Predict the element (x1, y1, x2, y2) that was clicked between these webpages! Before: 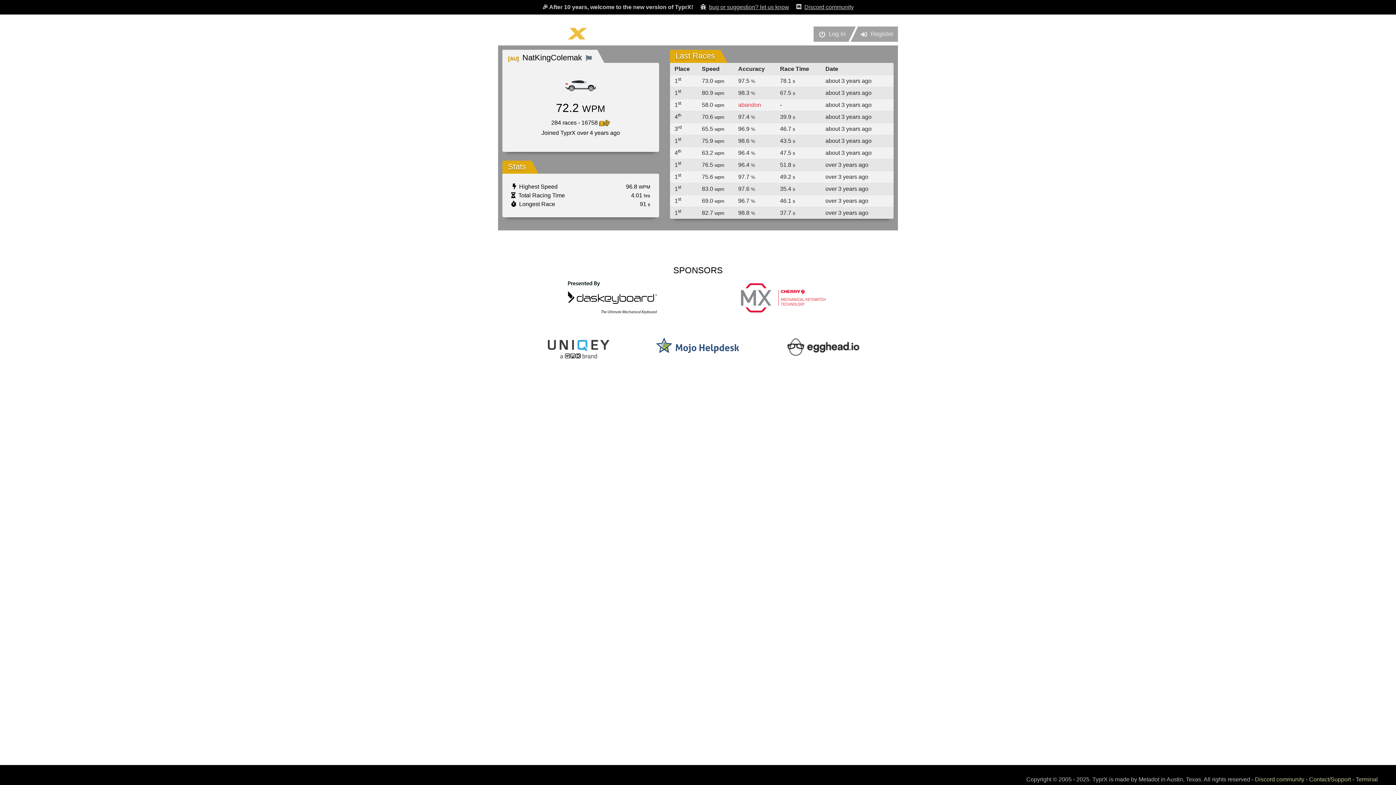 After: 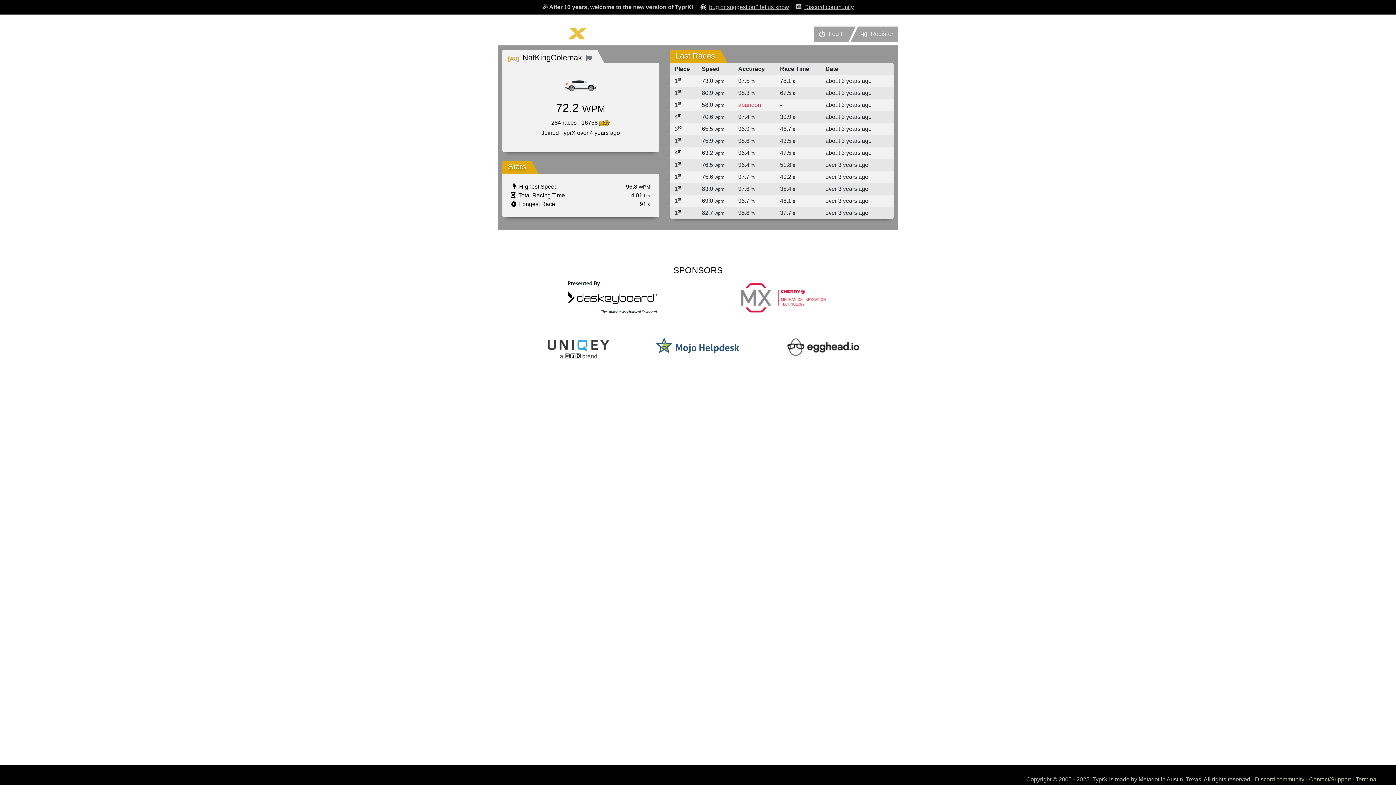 Action: bbox: (565, 294, 660, 300)